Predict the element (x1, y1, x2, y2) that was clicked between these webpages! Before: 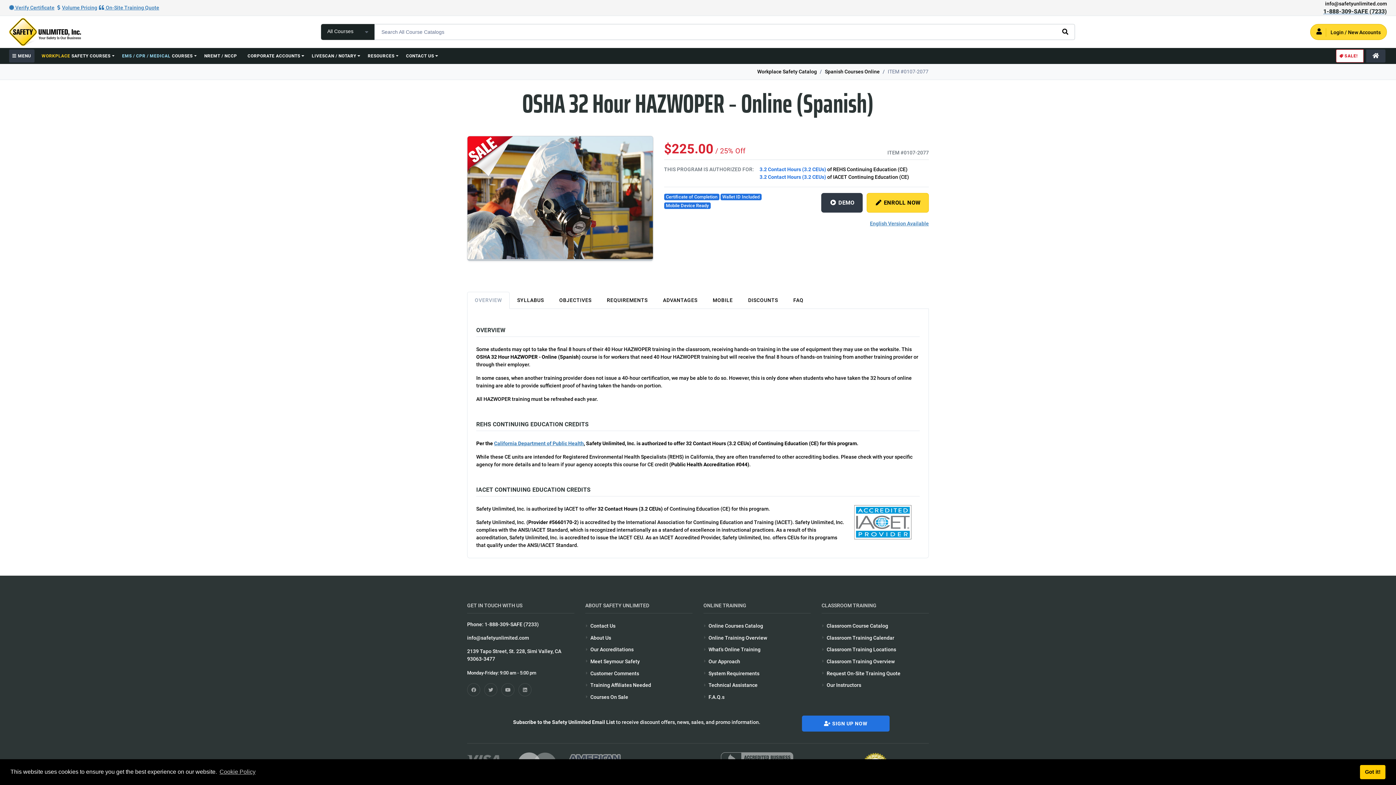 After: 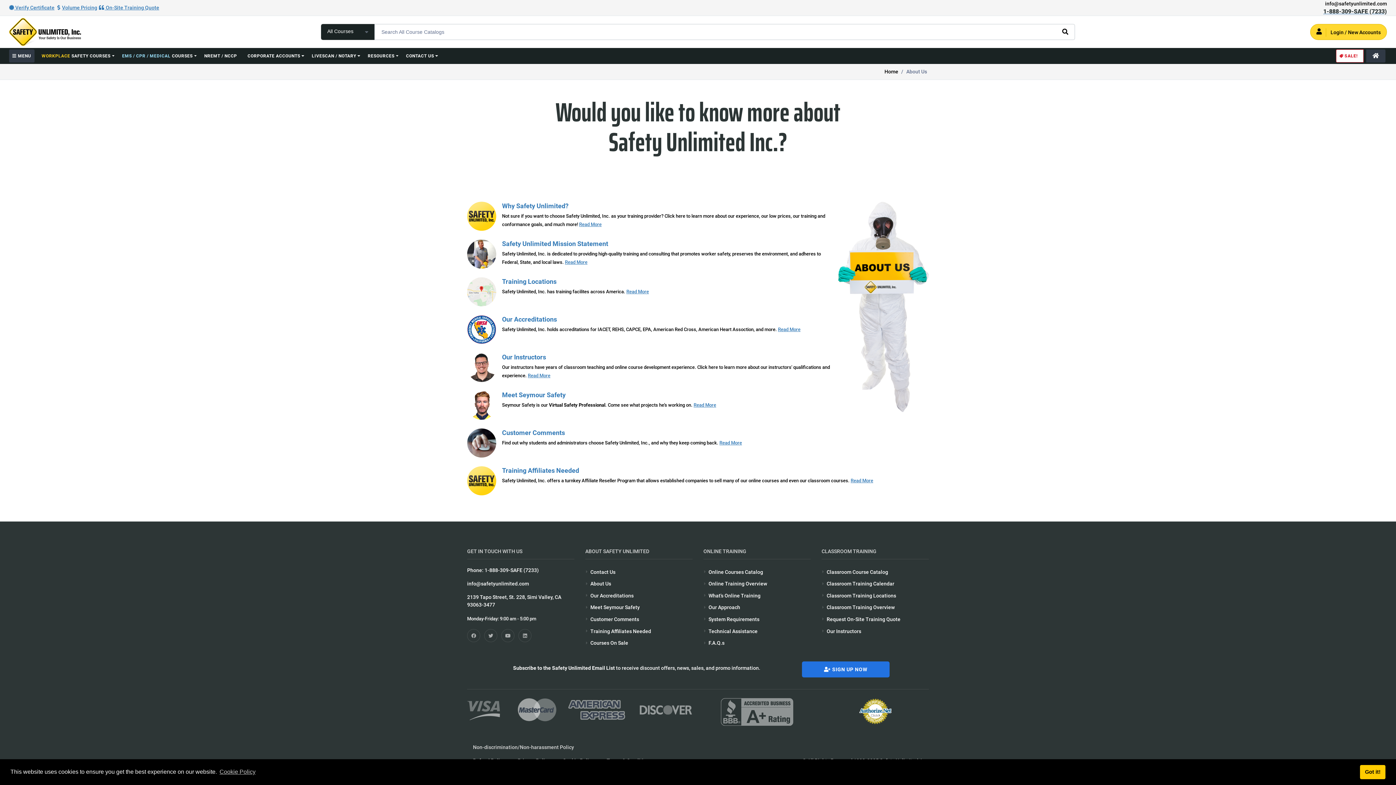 Action: label: About Us bbox: (590, 632, 611, 641)